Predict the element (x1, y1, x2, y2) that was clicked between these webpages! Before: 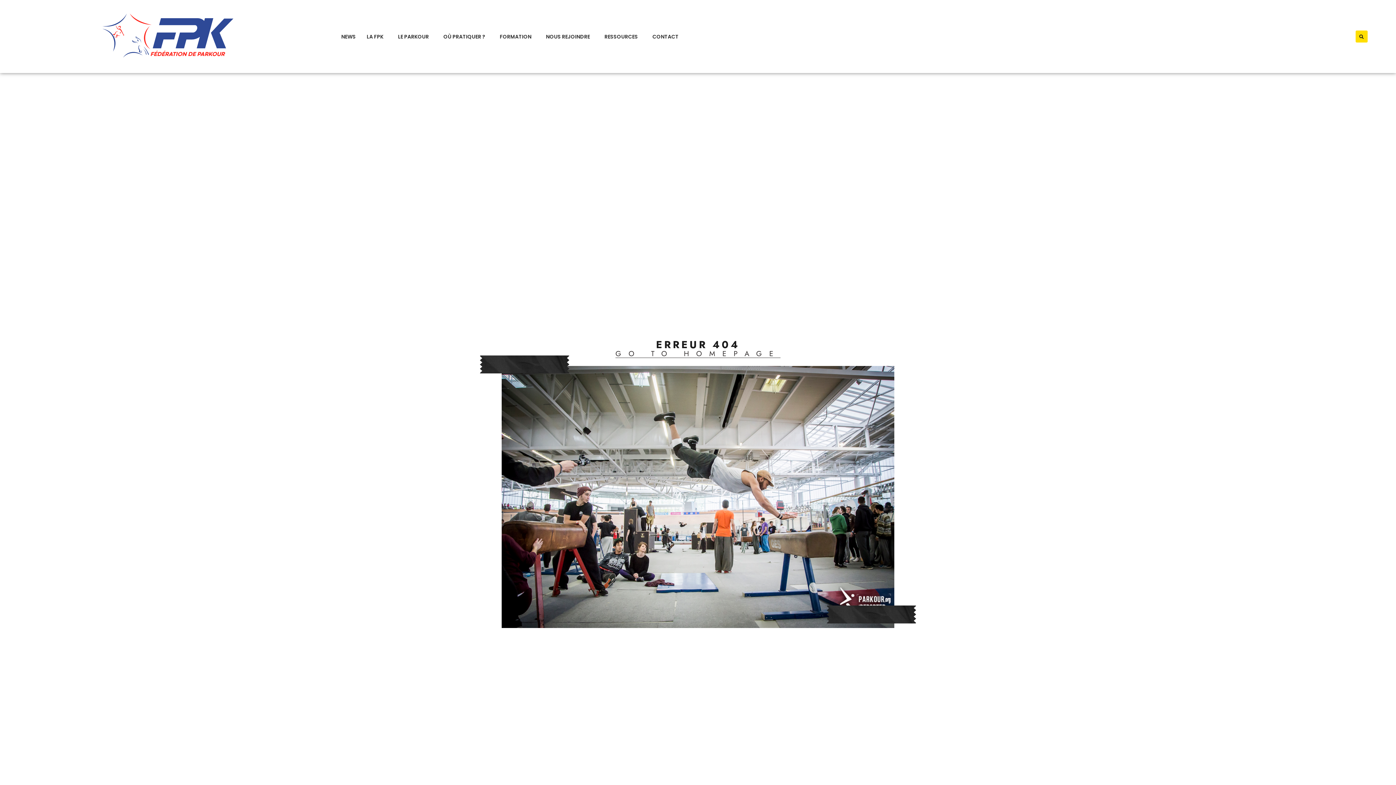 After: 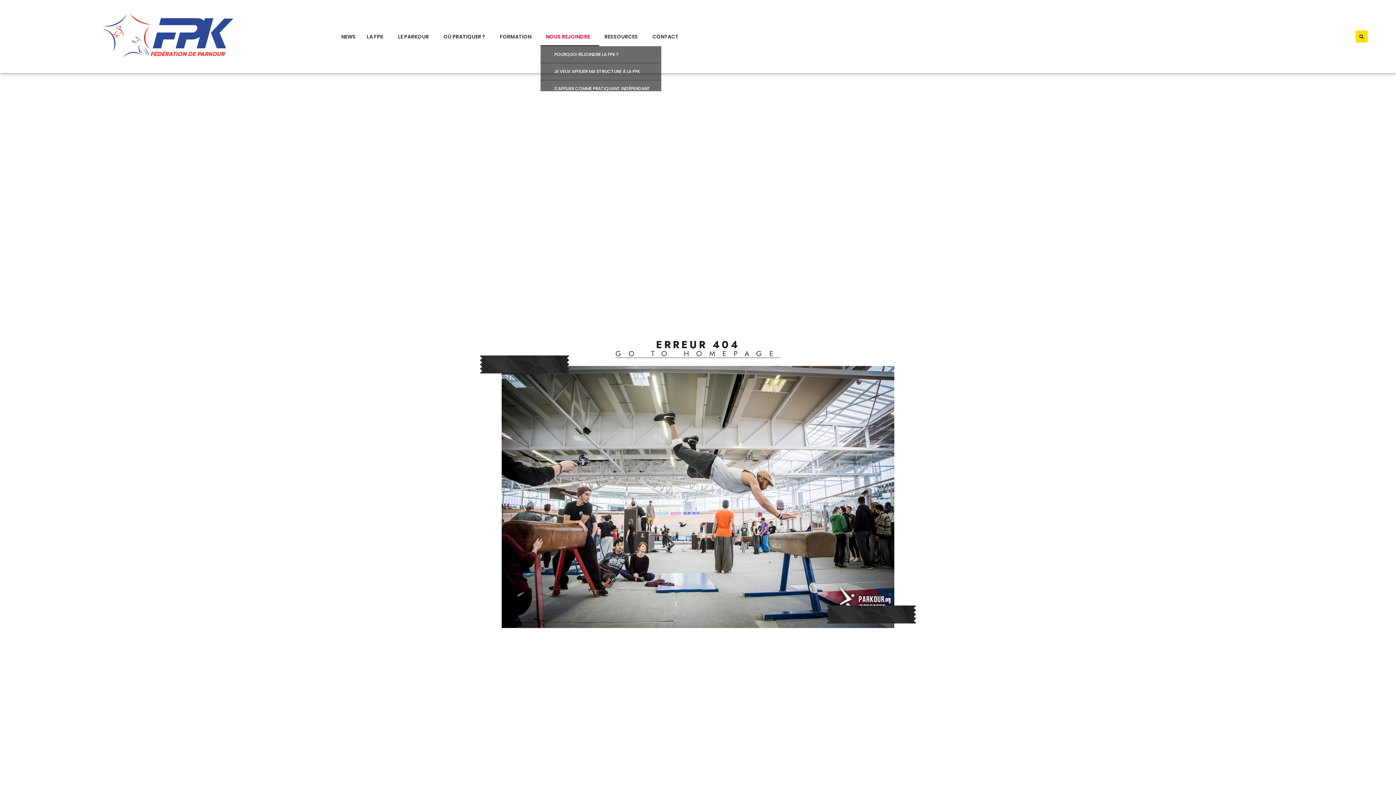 Action: bbox: (540, 27, 599, 46) label: NOUS REJOINDRE